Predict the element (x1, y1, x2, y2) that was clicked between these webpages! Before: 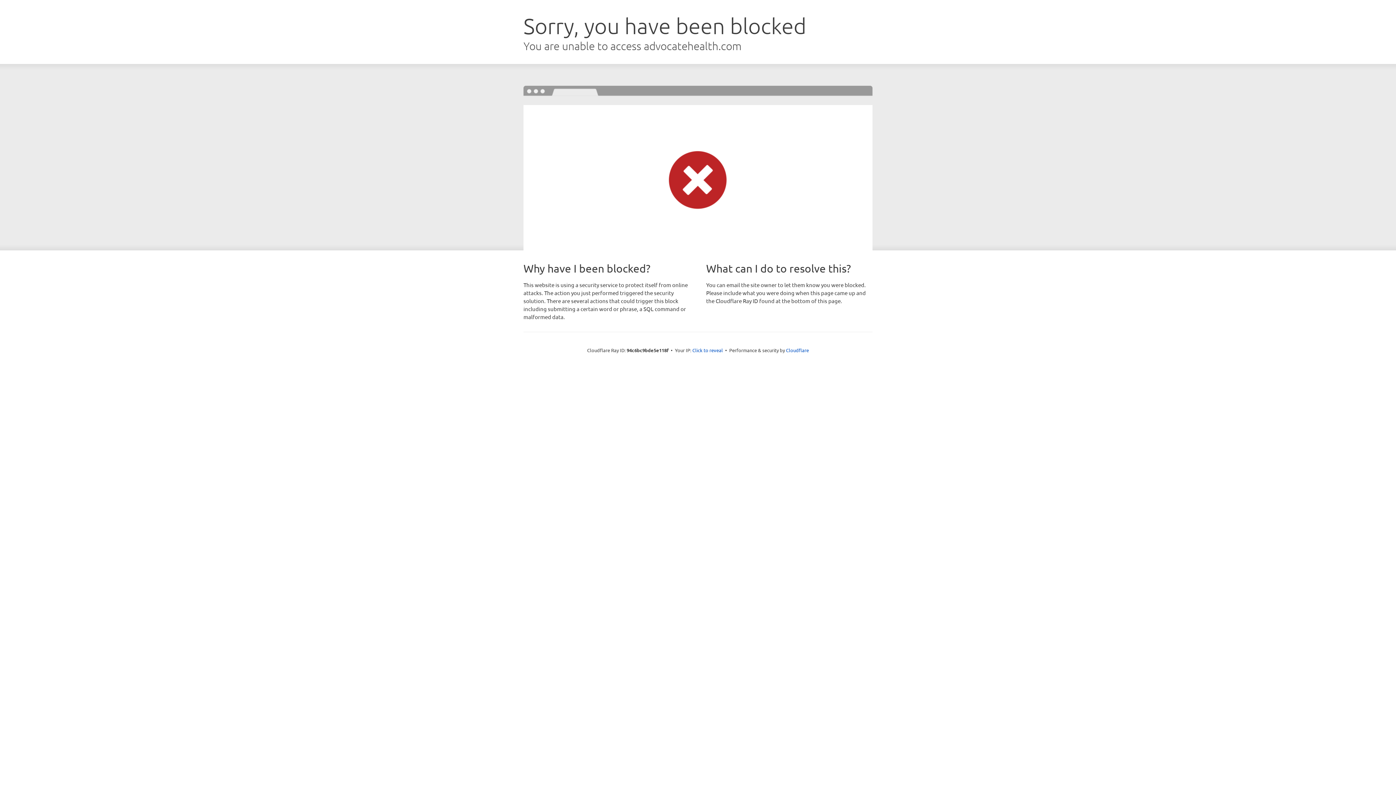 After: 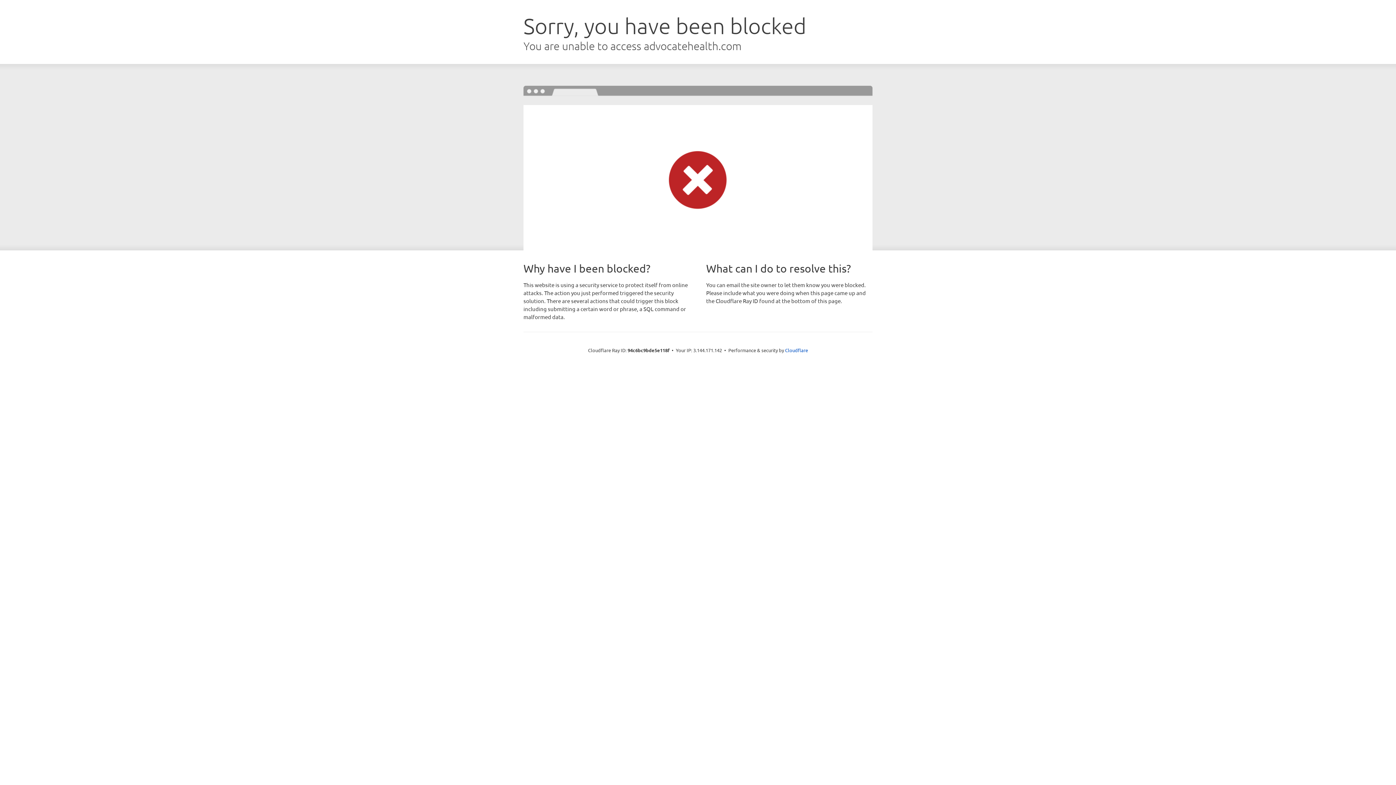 Action: label: Click to reveal bbox: (692, 346, 723, 353)